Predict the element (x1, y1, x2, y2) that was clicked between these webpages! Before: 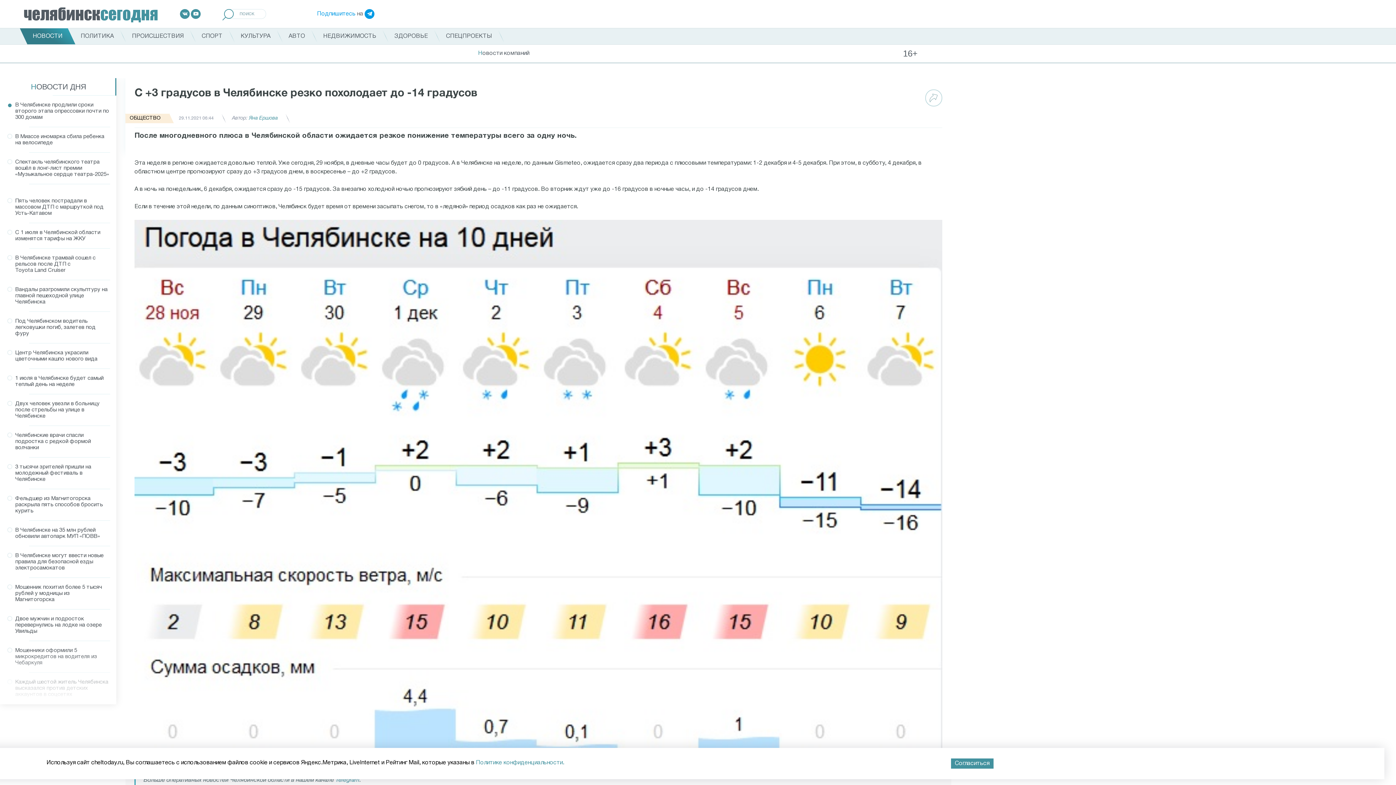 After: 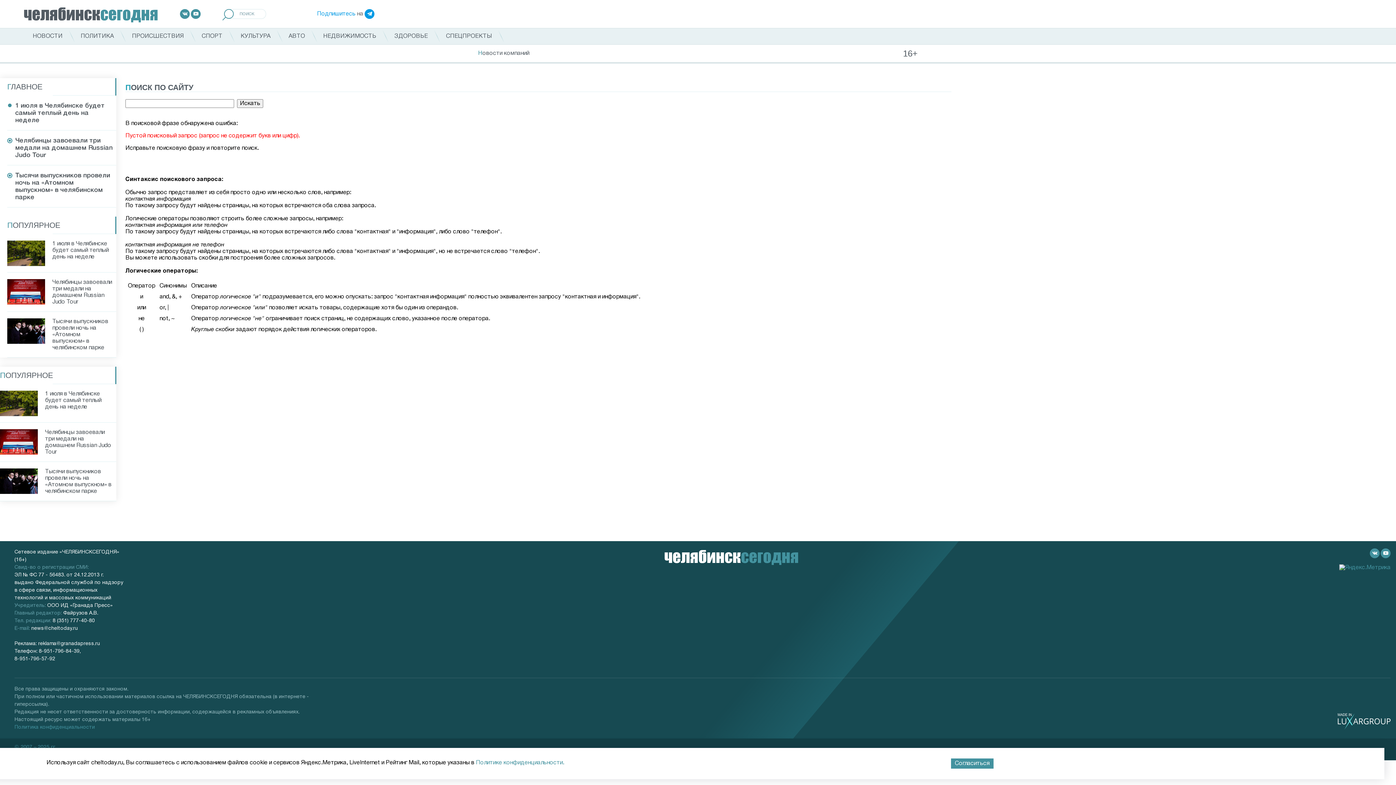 Action: bbox: (222, 9, 233, 22)